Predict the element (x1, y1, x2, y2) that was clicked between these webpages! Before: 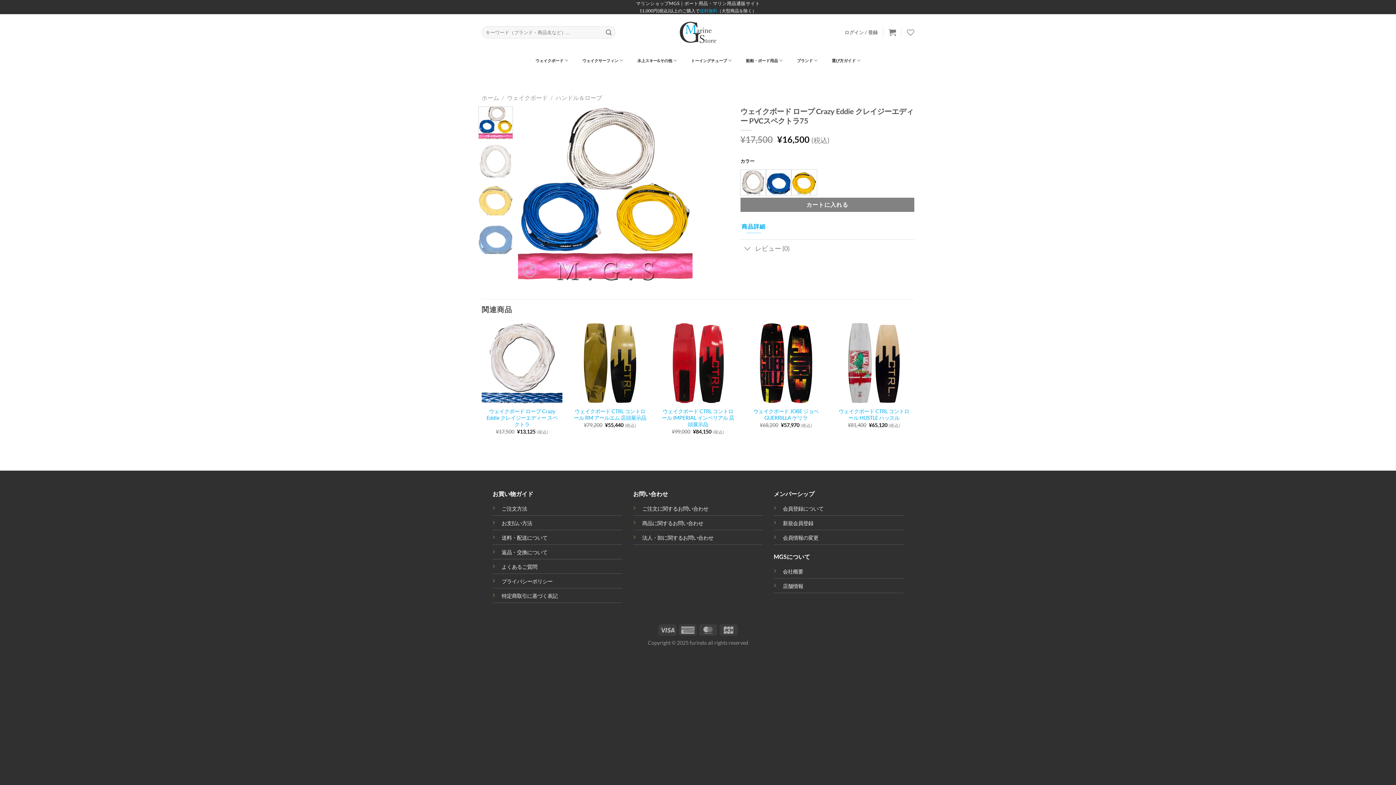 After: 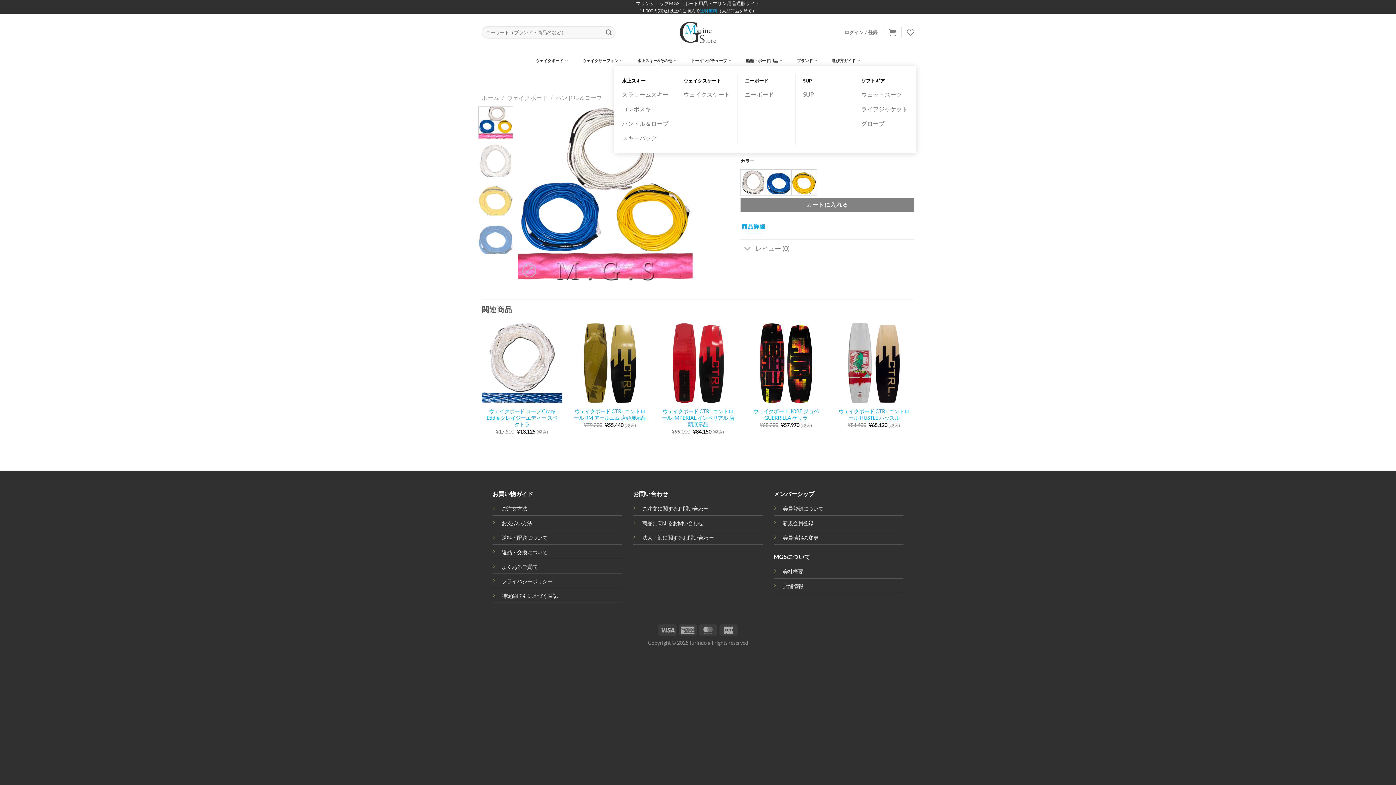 Action: bbox: (634, 55, 680, 66) label: 水上スキー&その他